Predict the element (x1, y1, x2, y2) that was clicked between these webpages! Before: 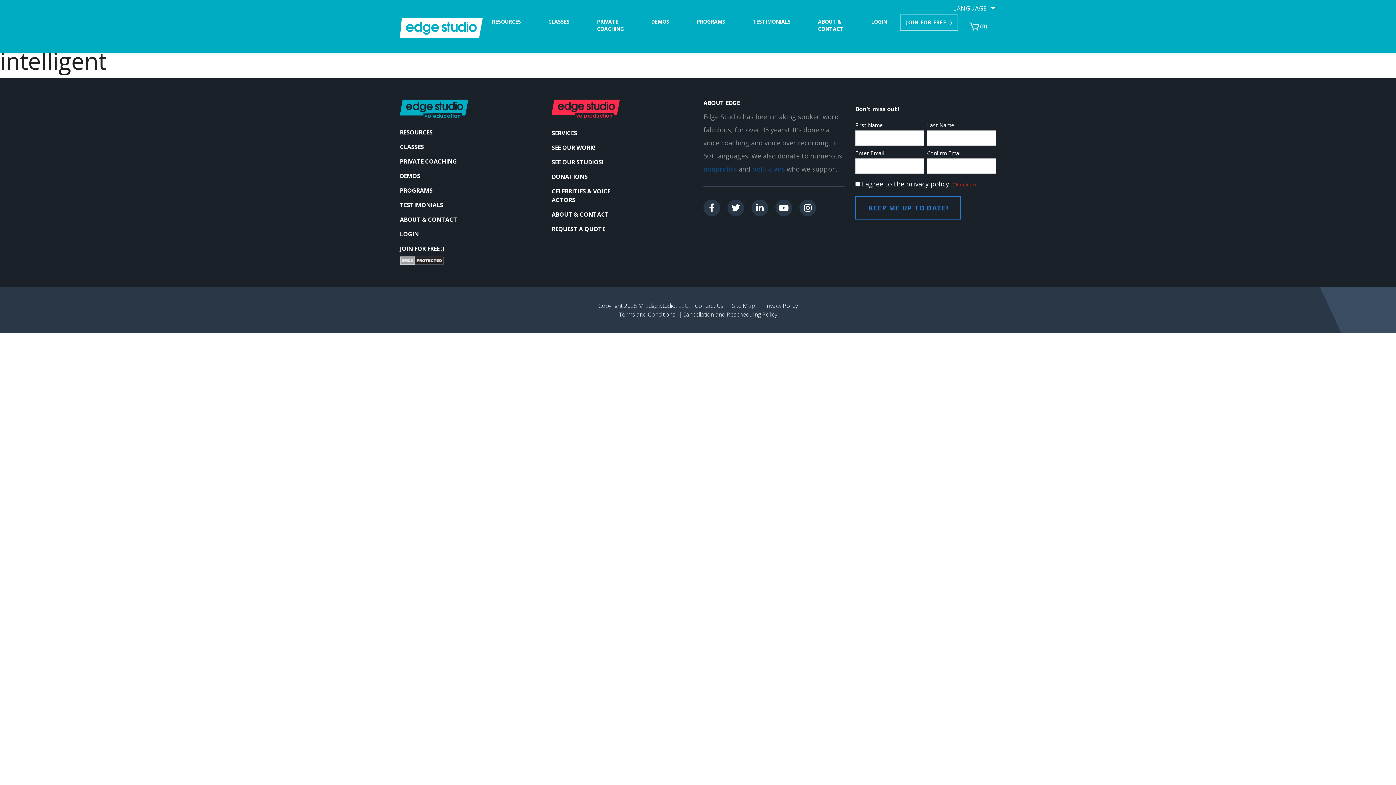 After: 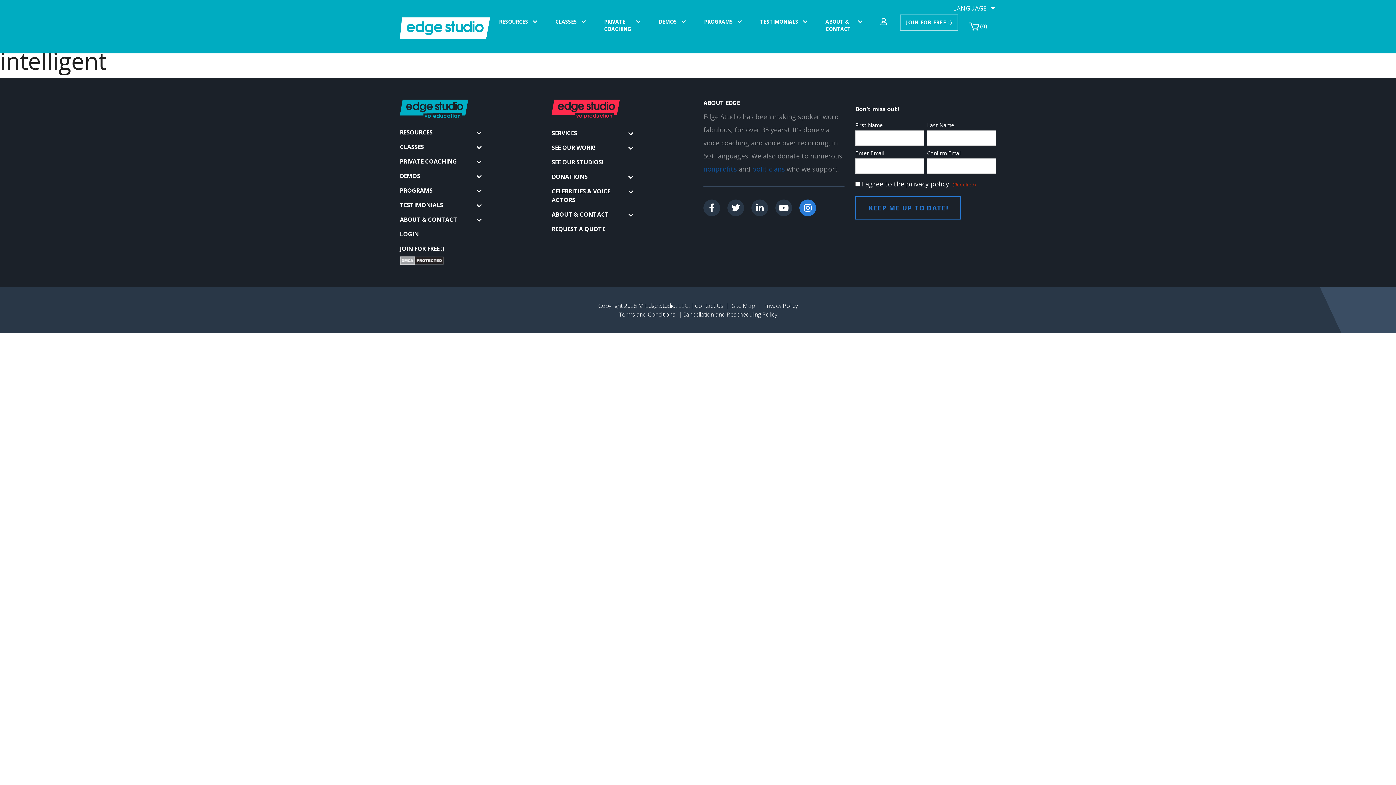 Action: bbox: (799, 199, 816, 216)